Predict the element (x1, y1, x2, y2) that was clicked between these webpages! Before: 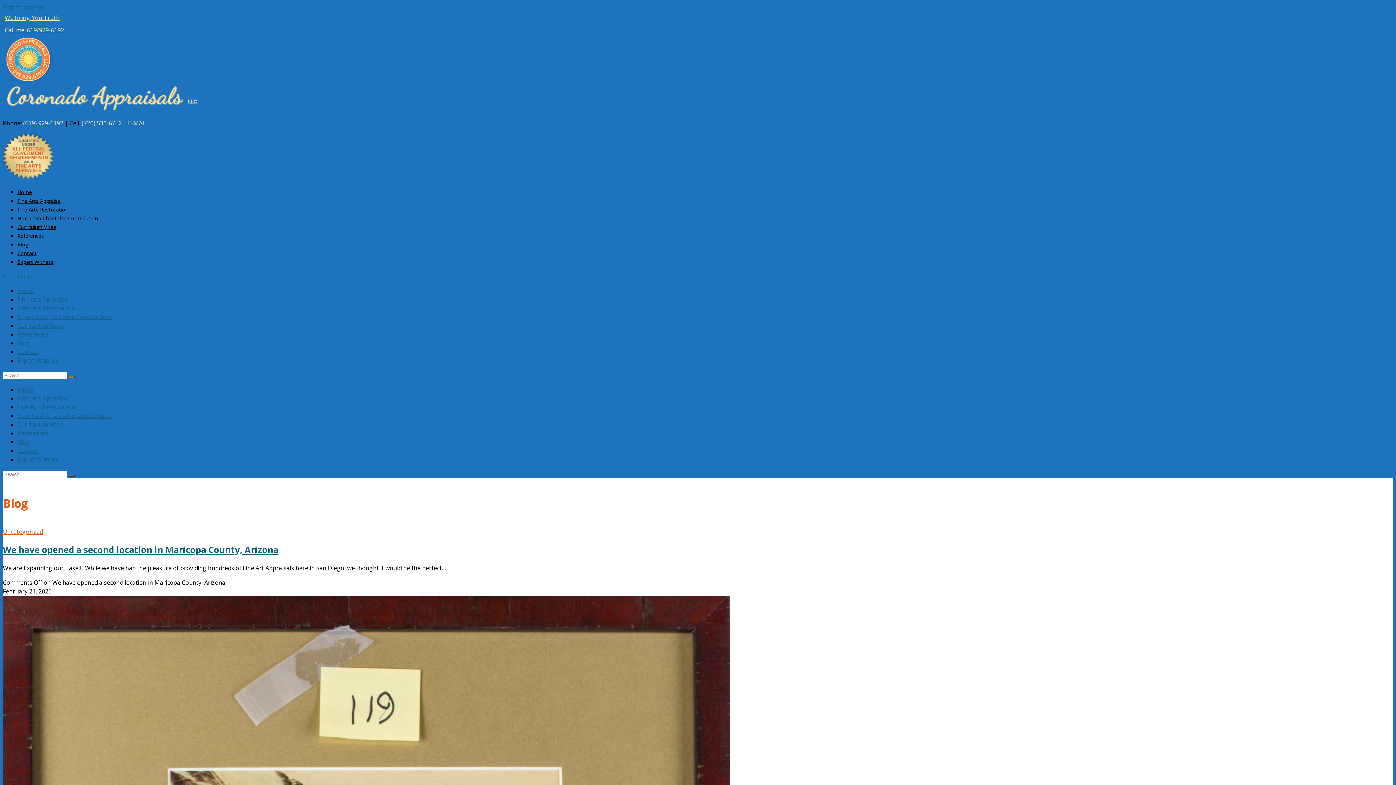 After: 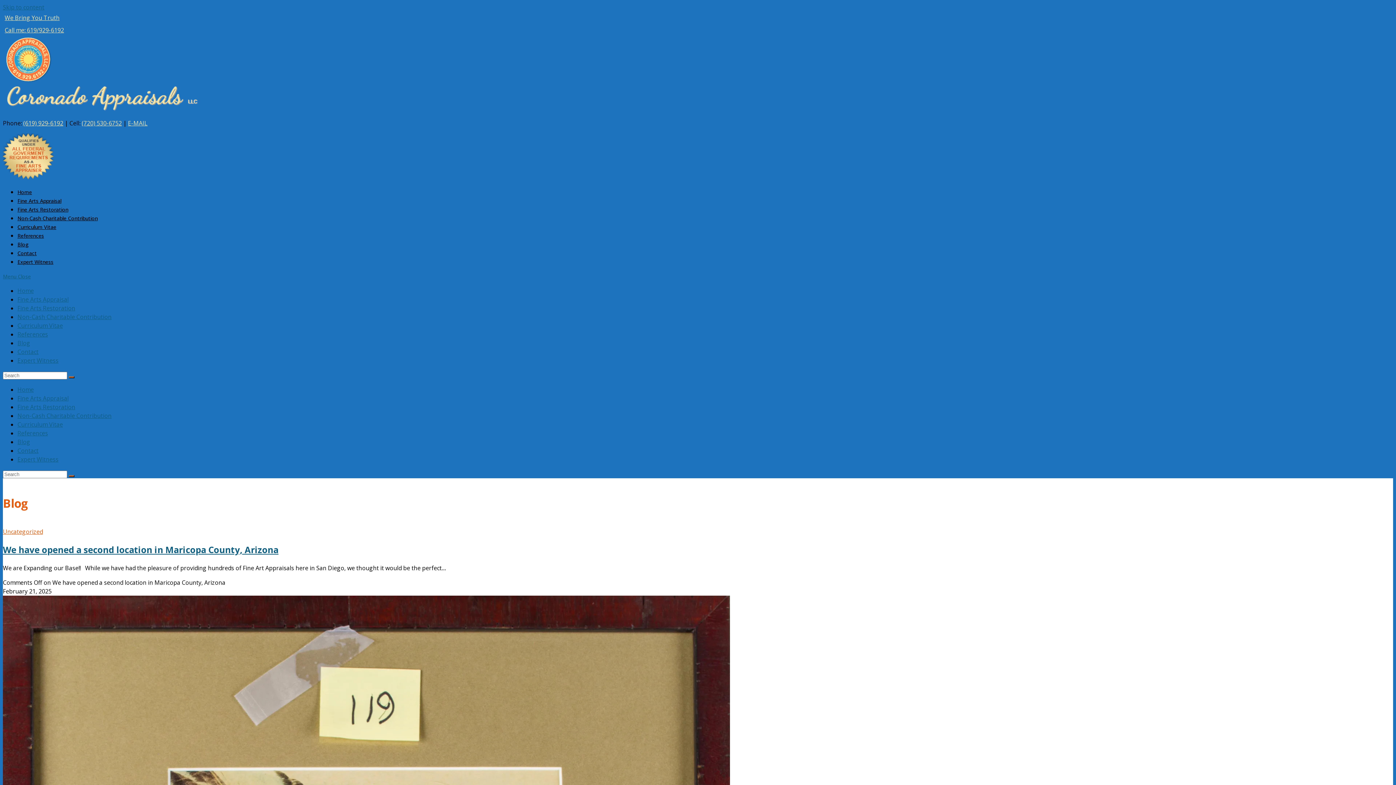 Action: label: Blog bbox: (17, 339, 30, 347)